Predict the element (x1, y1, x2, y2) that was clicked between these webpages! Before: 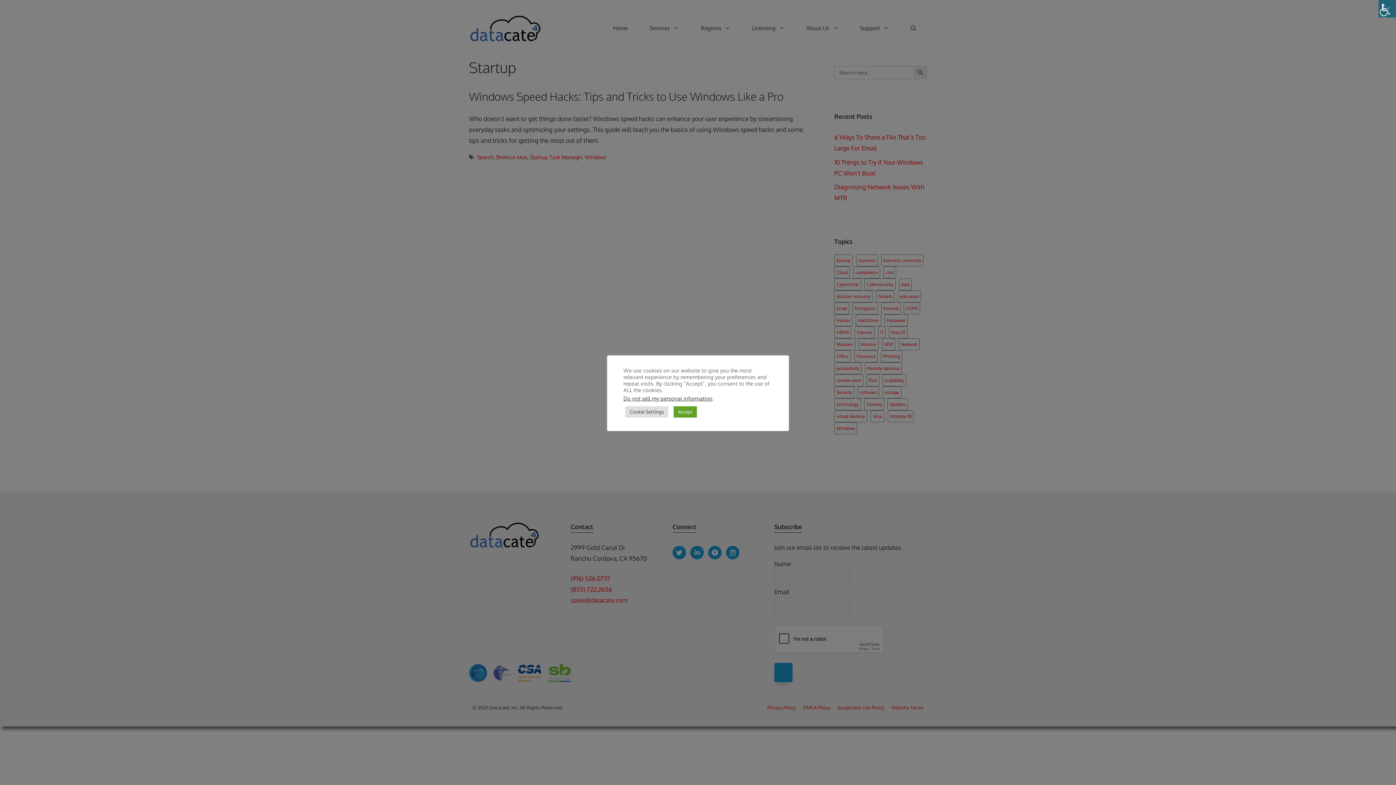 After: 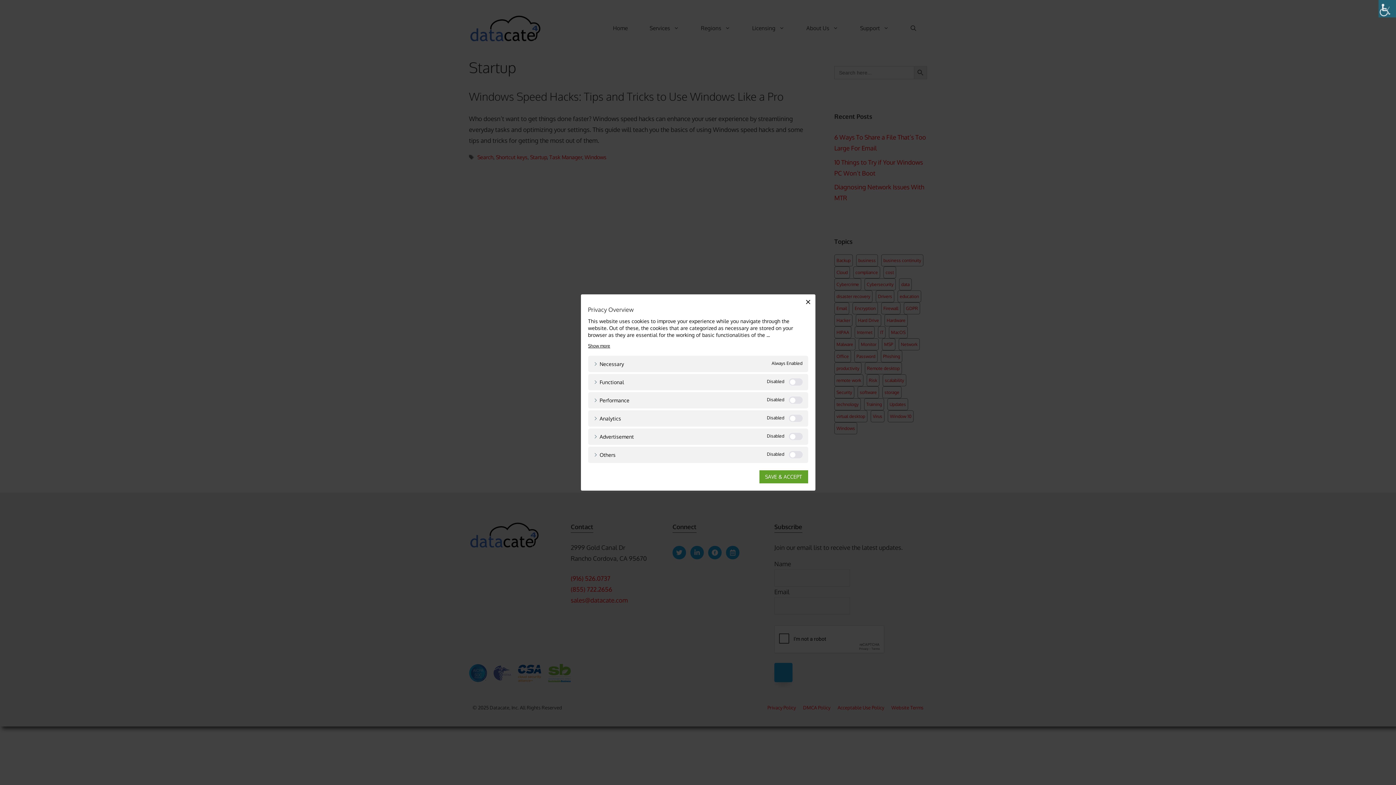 Action: label: Cookie Settings bbox: (625, 406, 668, 417)